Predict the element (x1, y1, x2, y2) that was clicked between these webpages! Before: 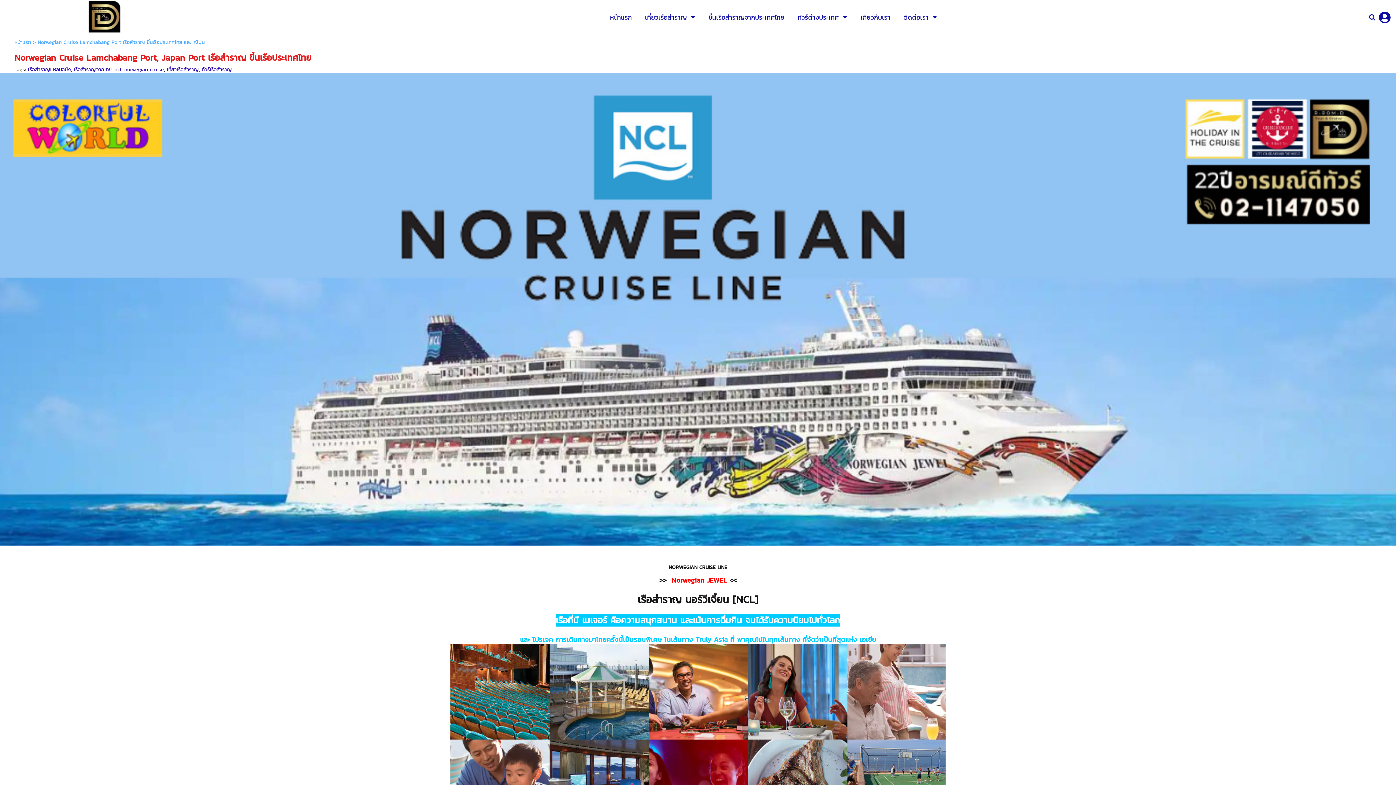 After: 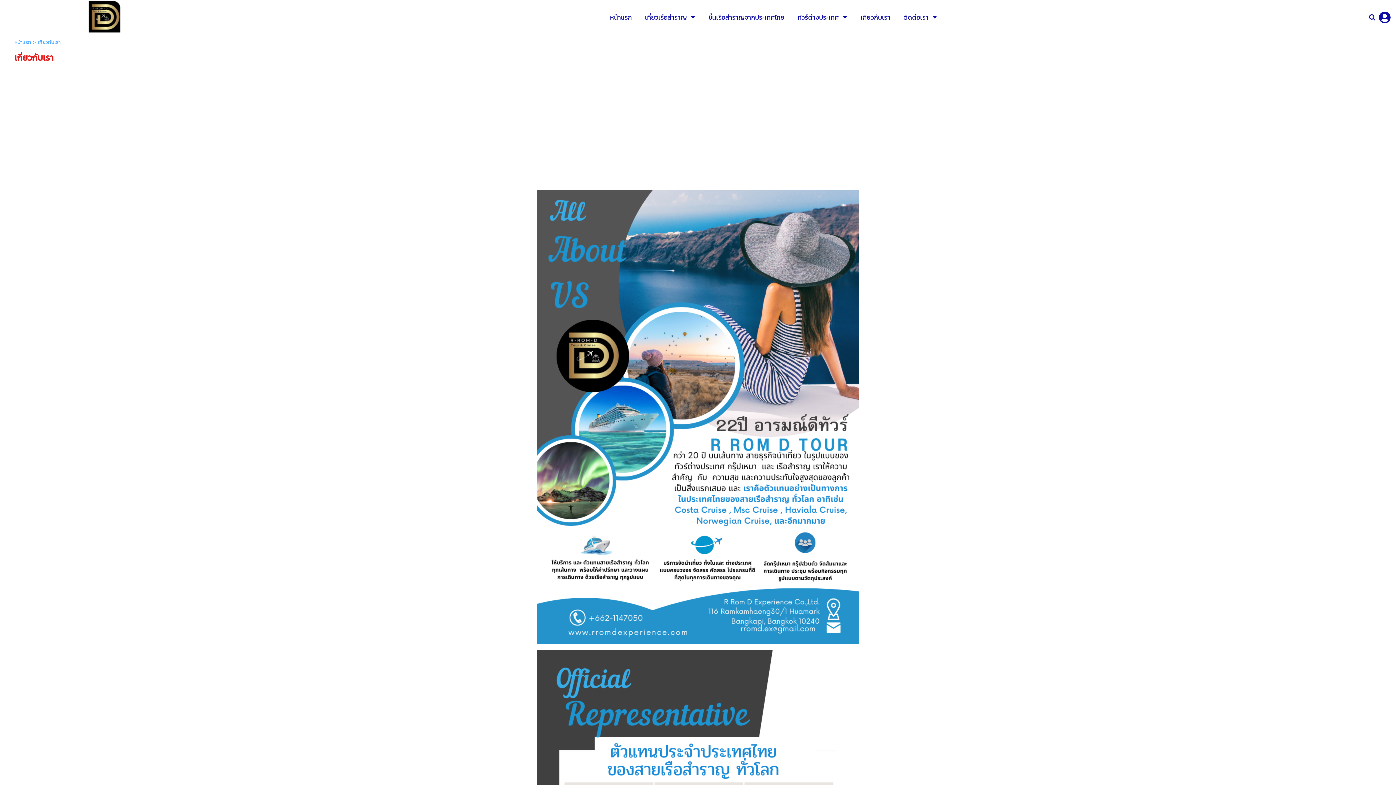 Action: bbox: (860, 10, 890, 24) label: เกี่ยวกับเรา